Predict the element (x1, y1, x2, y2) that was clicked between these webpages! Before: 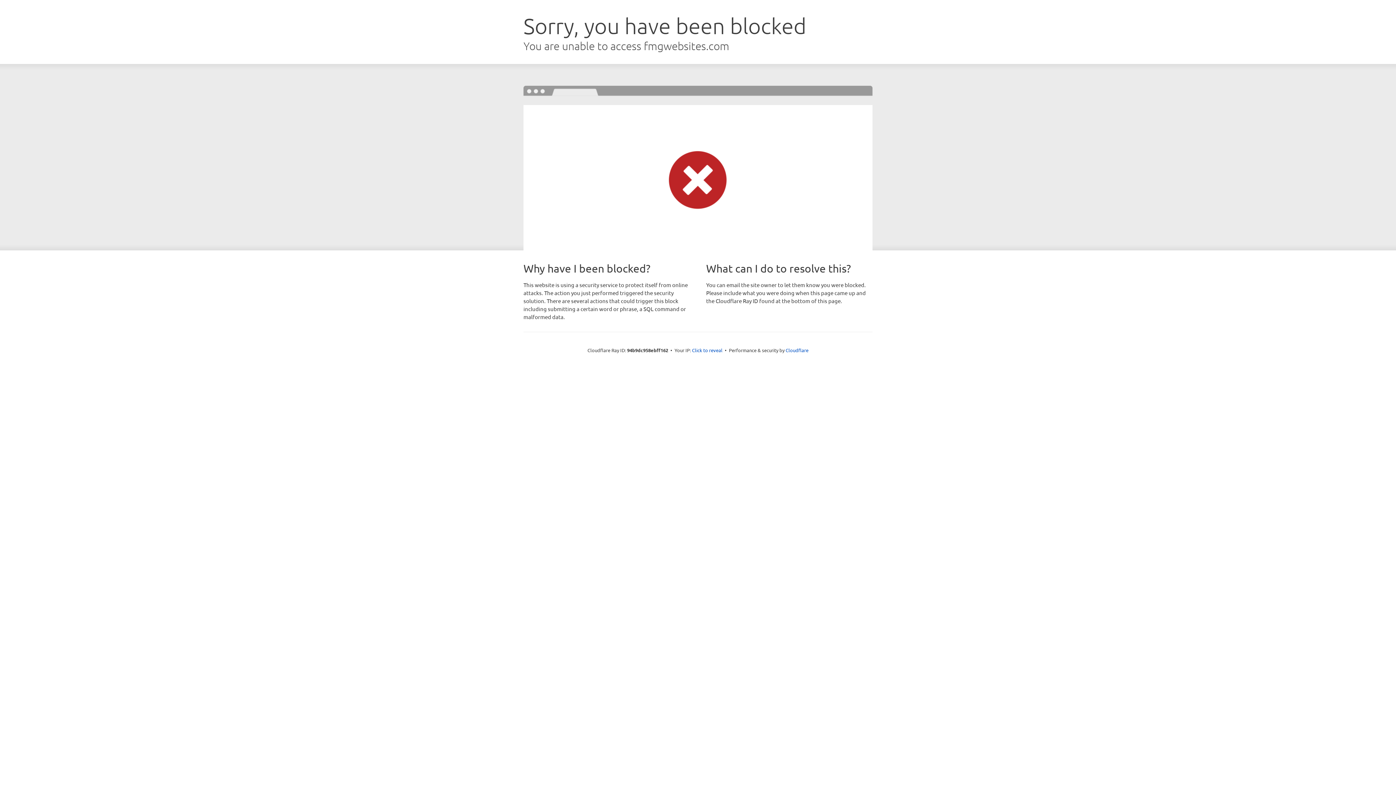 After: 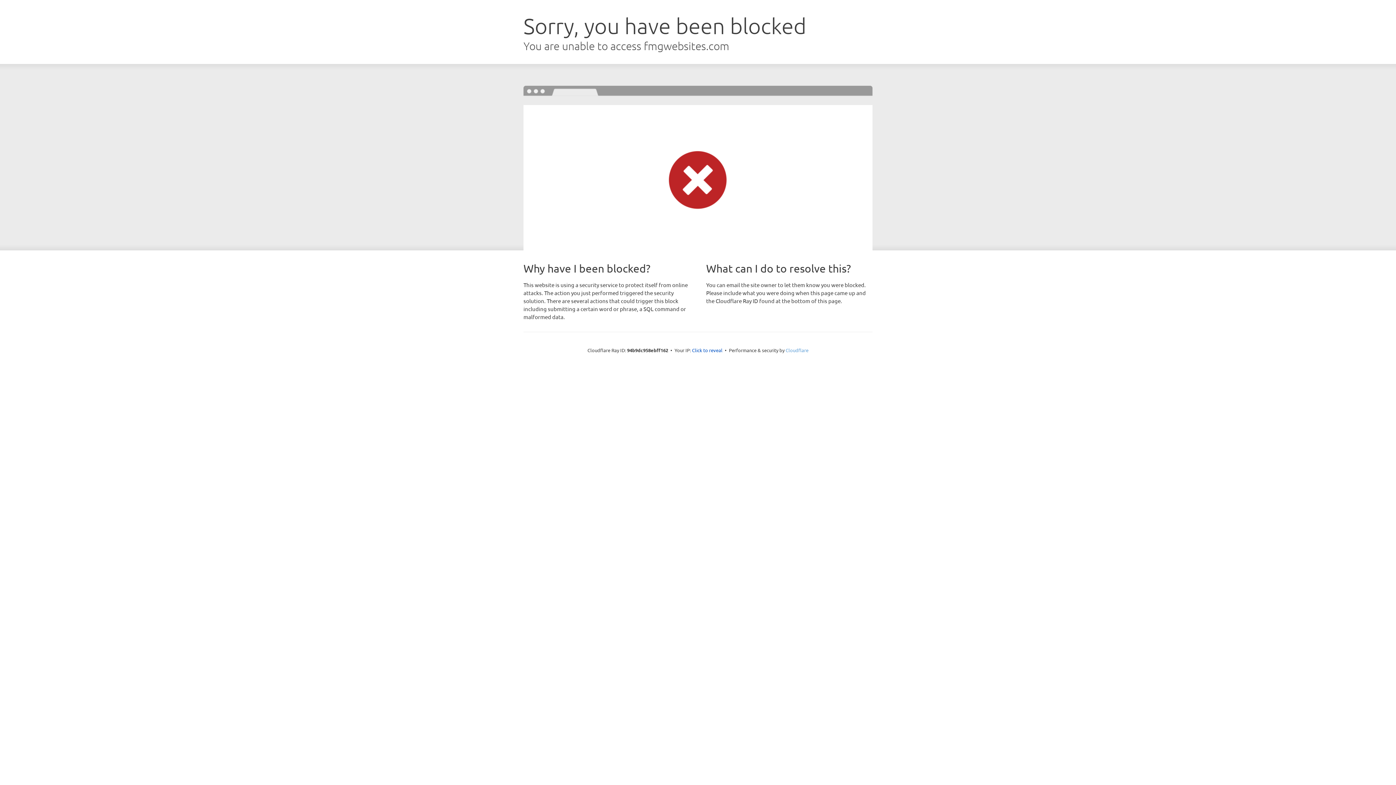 Action: bbox: (785, 347, 808, 353) label: Cloudflare